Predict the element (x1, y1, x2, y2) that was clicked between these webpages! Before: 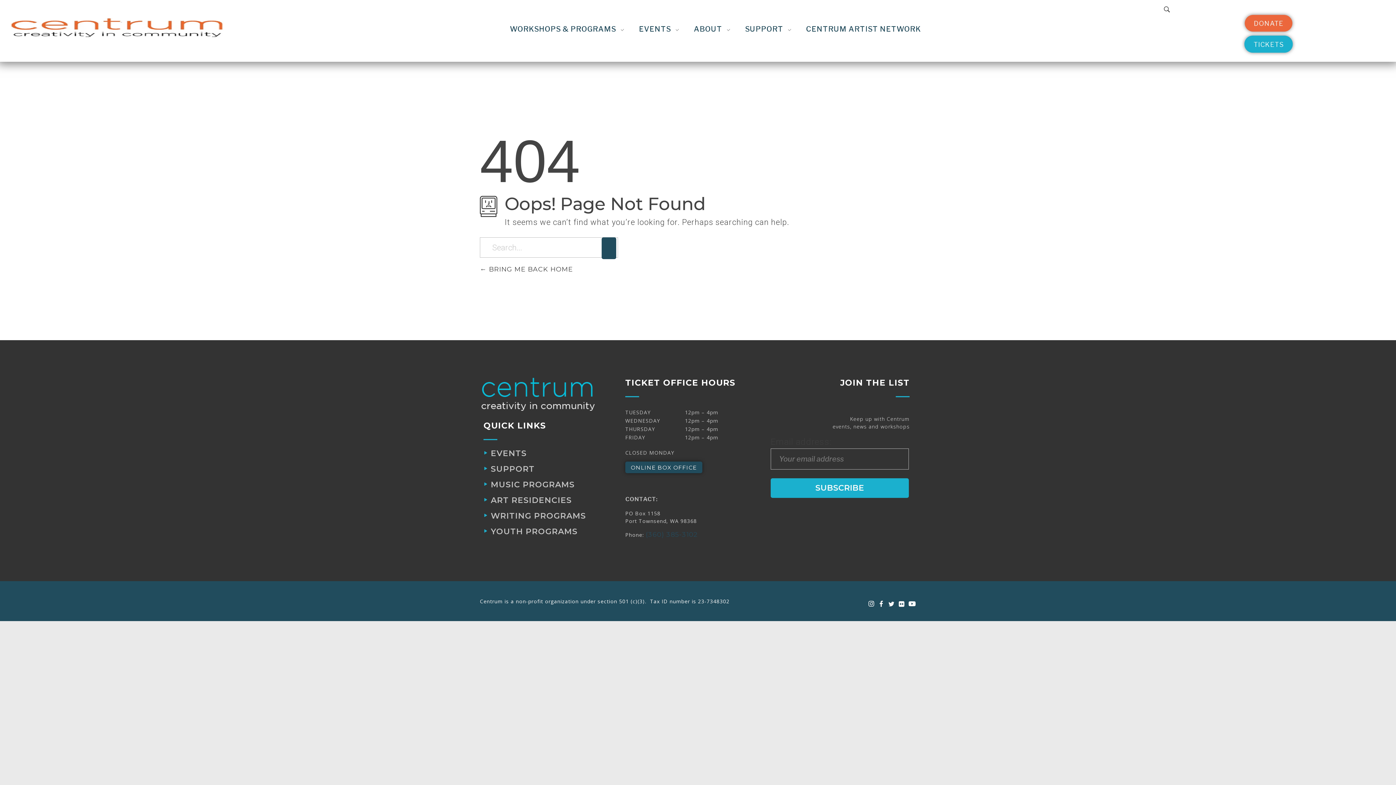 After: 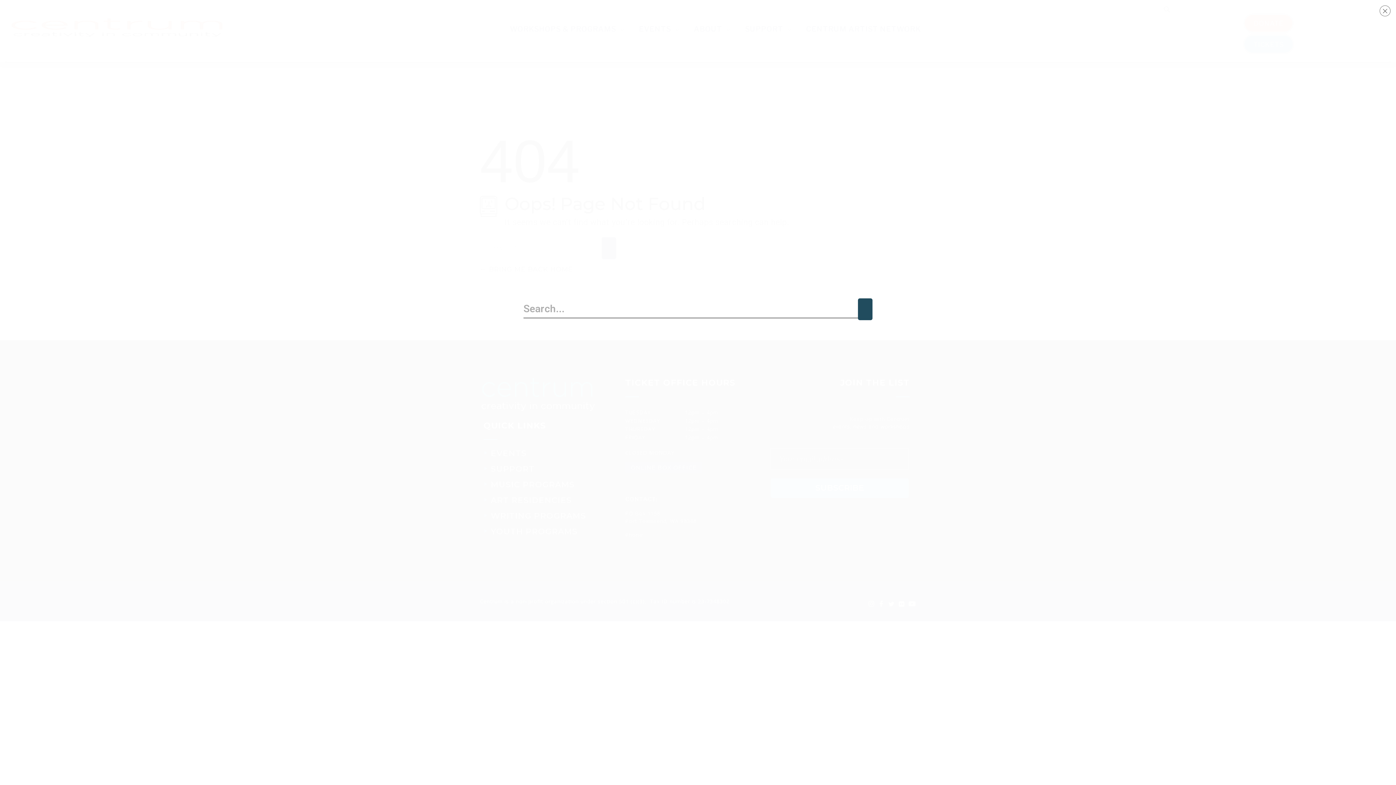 Action: bbox: (1162, 5, 1171, 14)